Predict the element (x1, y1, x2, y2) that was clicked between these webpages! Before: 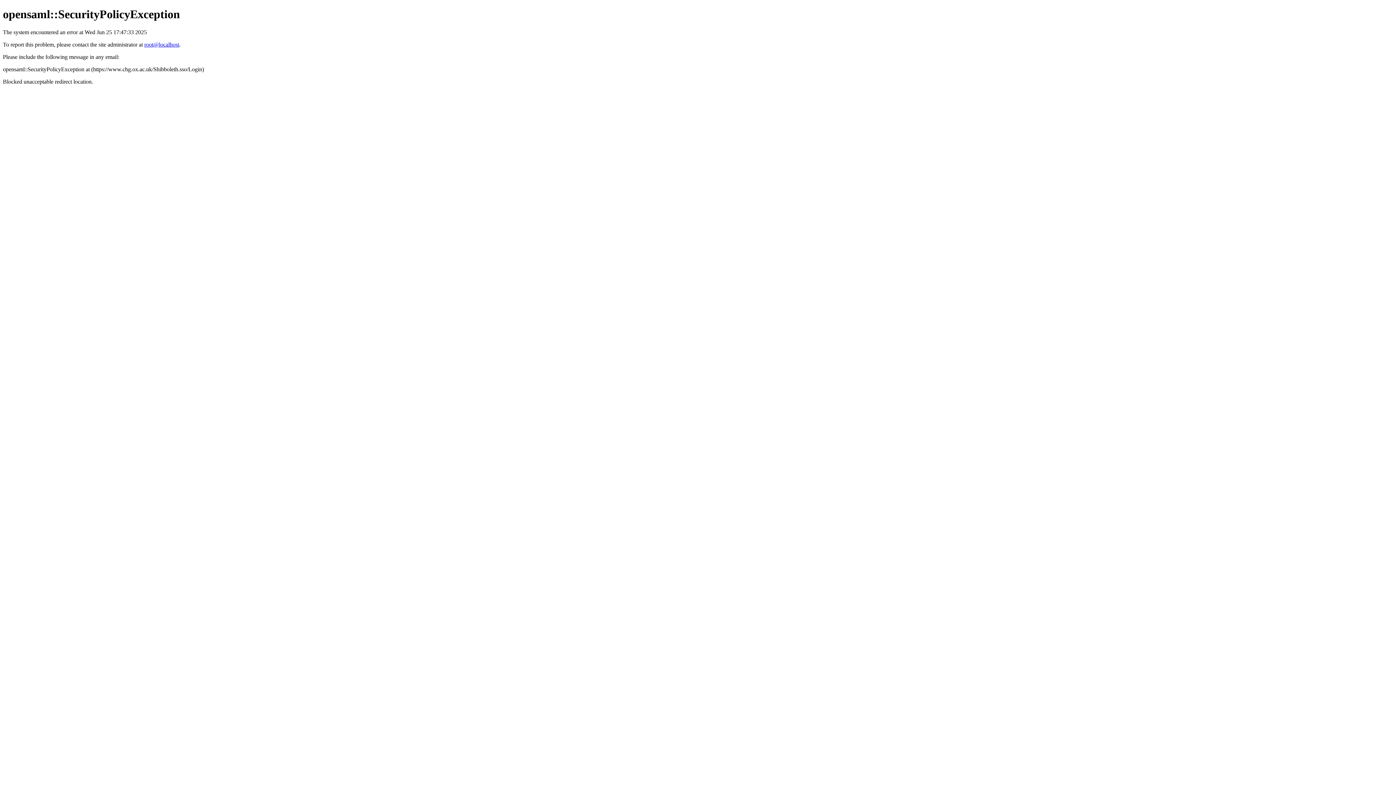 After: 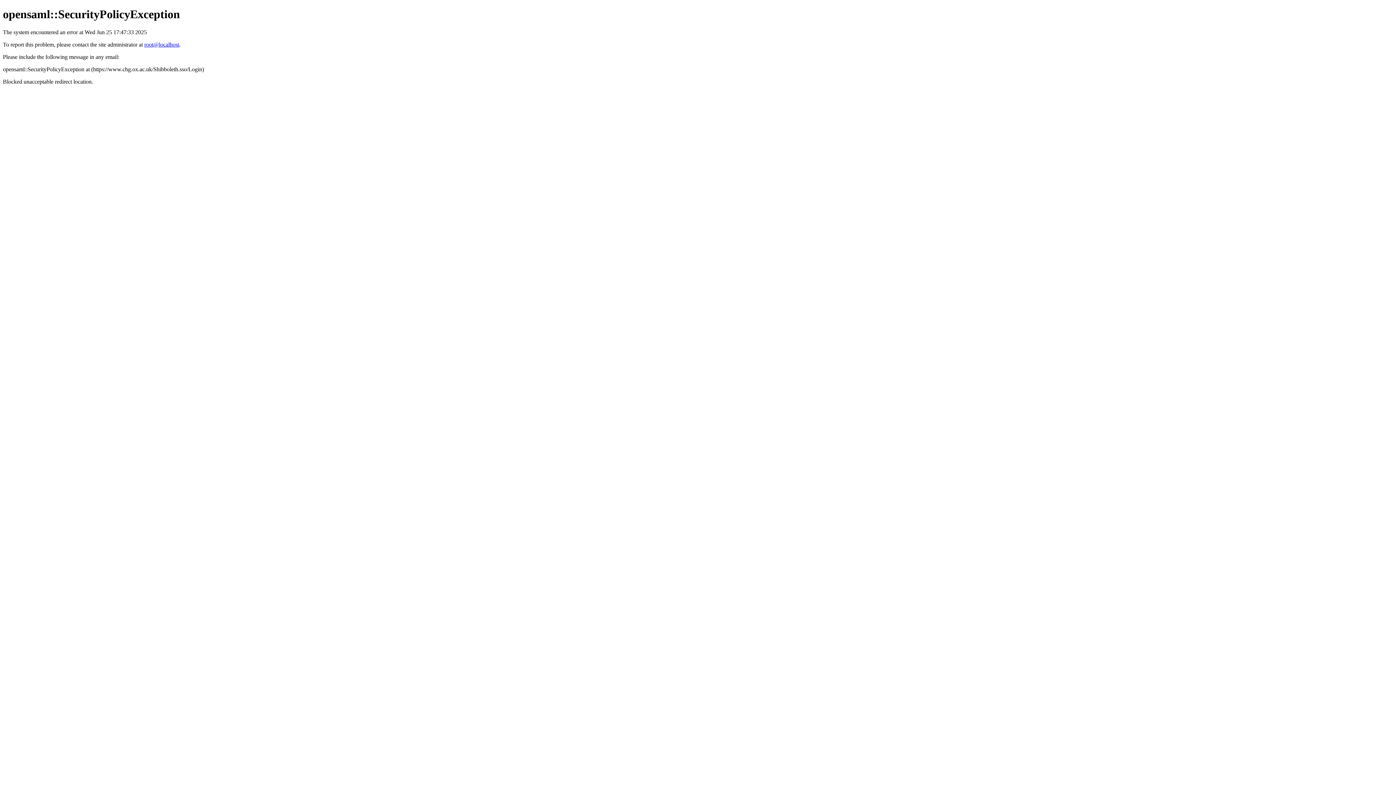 Action: bbox: (144, 41, 179, 47) label: root@localhost